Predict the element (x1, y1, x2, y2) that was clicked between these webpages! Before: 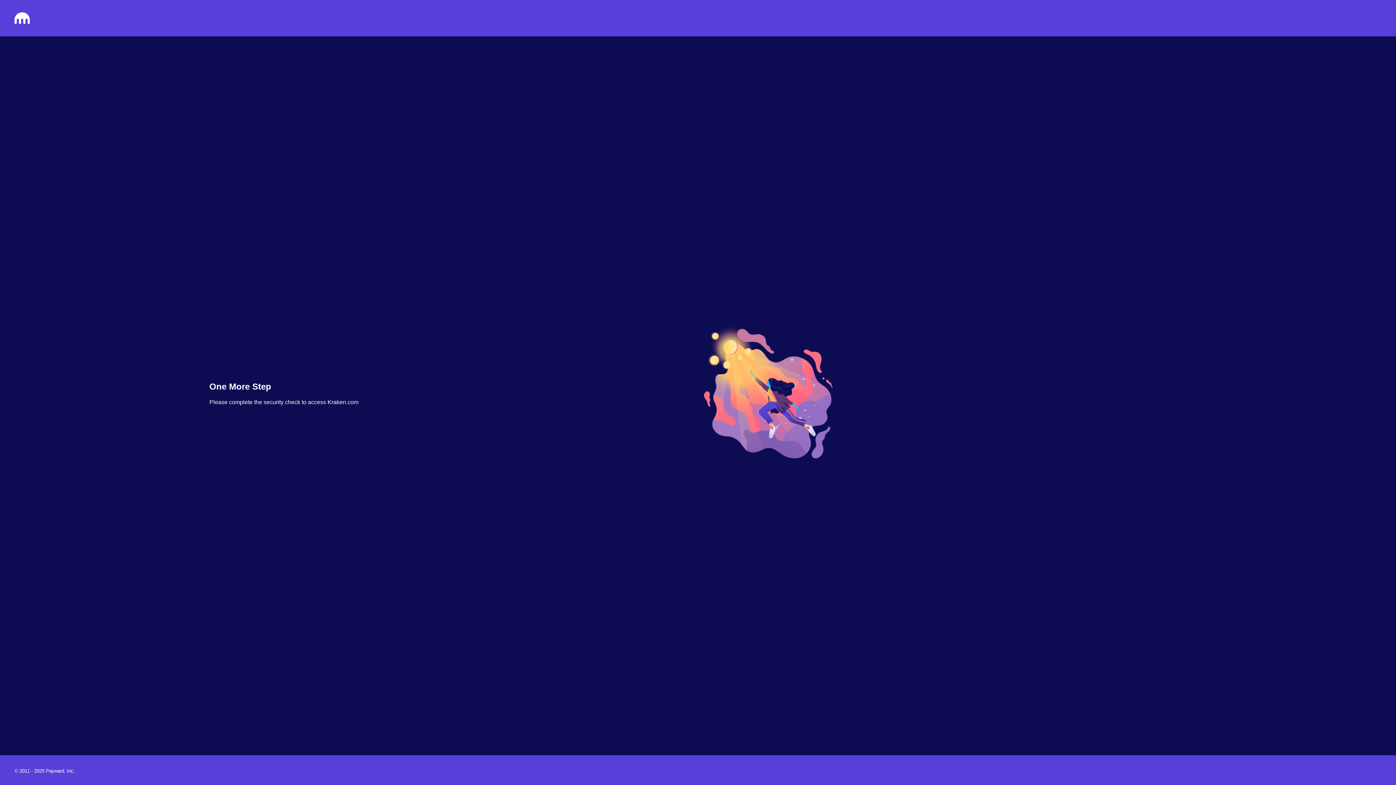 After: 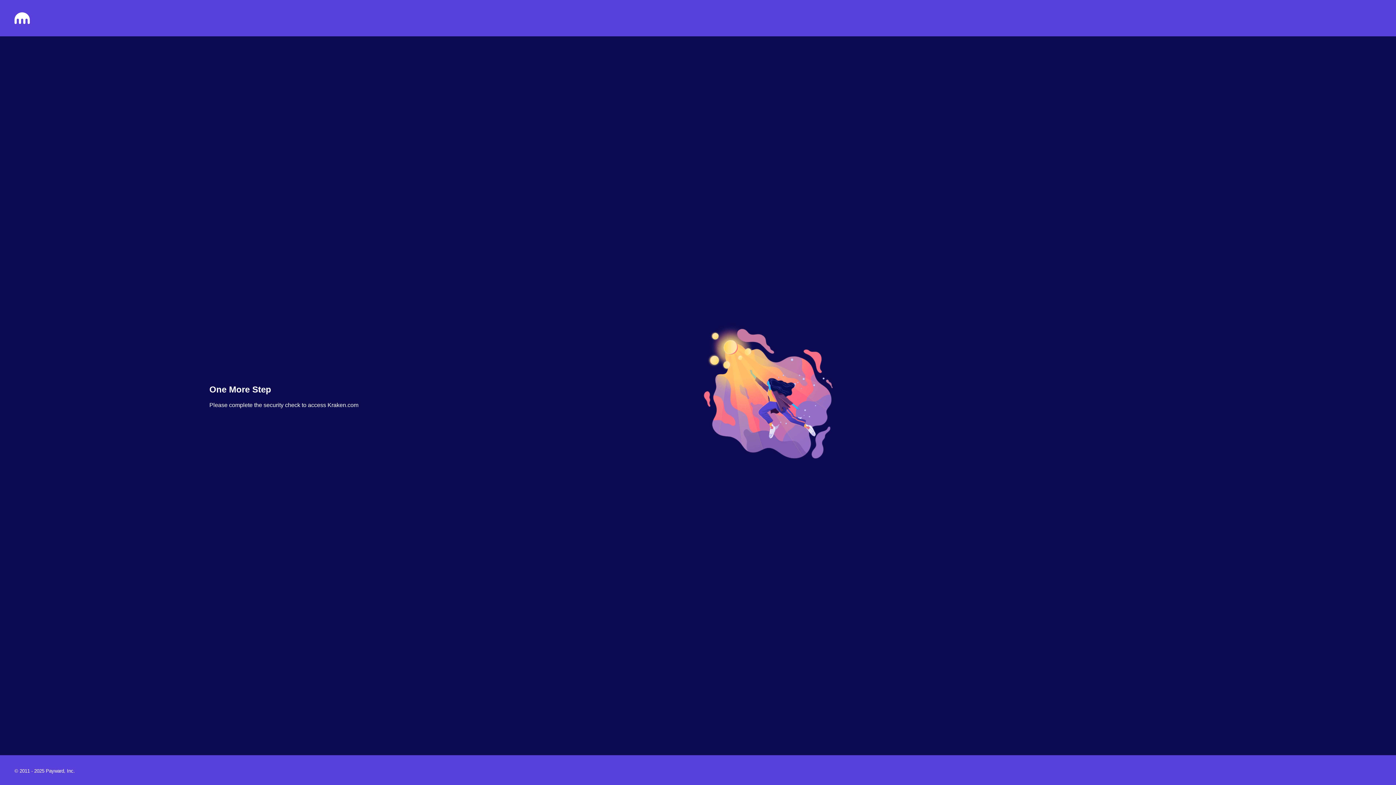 Action: bbox: (14, 18, 29, 25)